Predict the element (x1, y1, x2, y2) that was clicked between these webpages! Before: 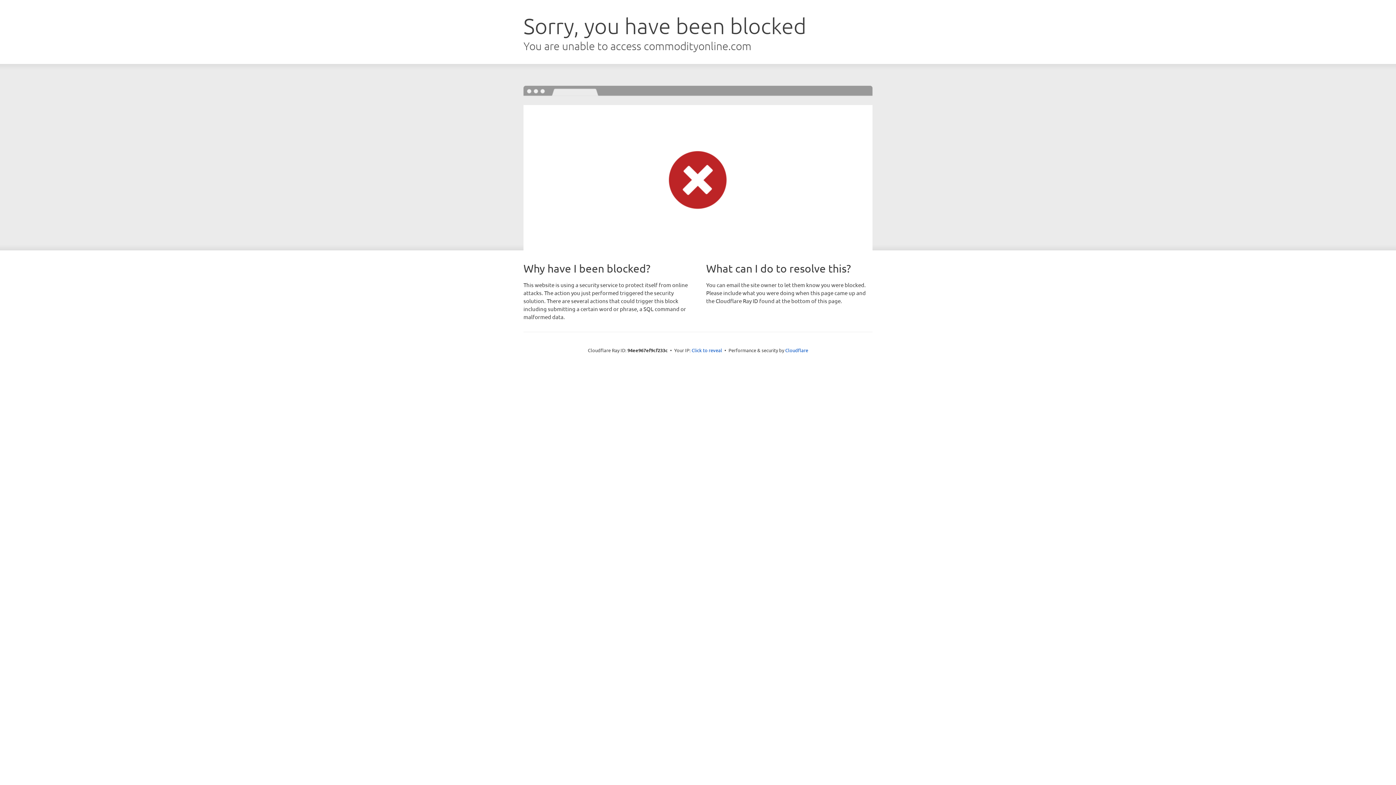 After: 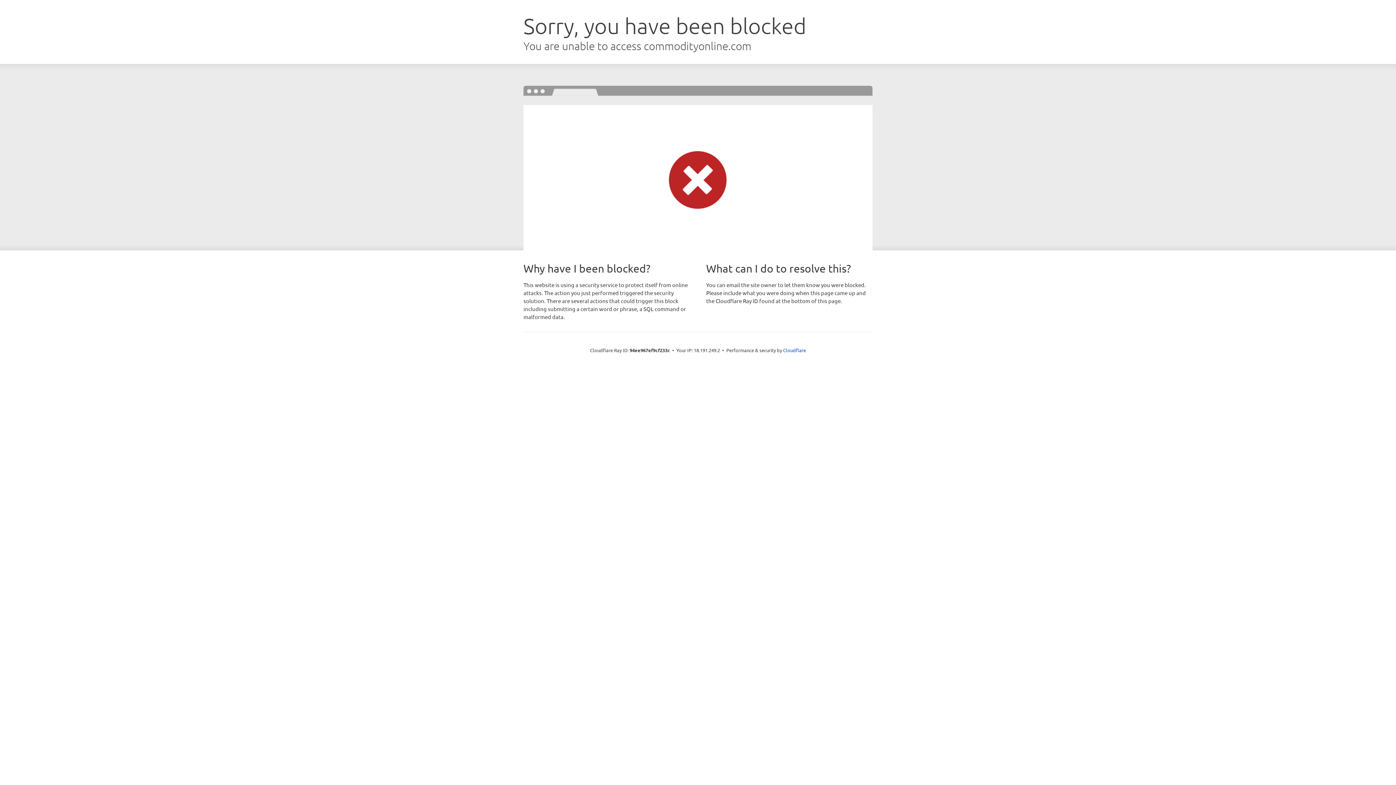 Action: label: Click to reveal bbox: (691, 346, 722, 353)